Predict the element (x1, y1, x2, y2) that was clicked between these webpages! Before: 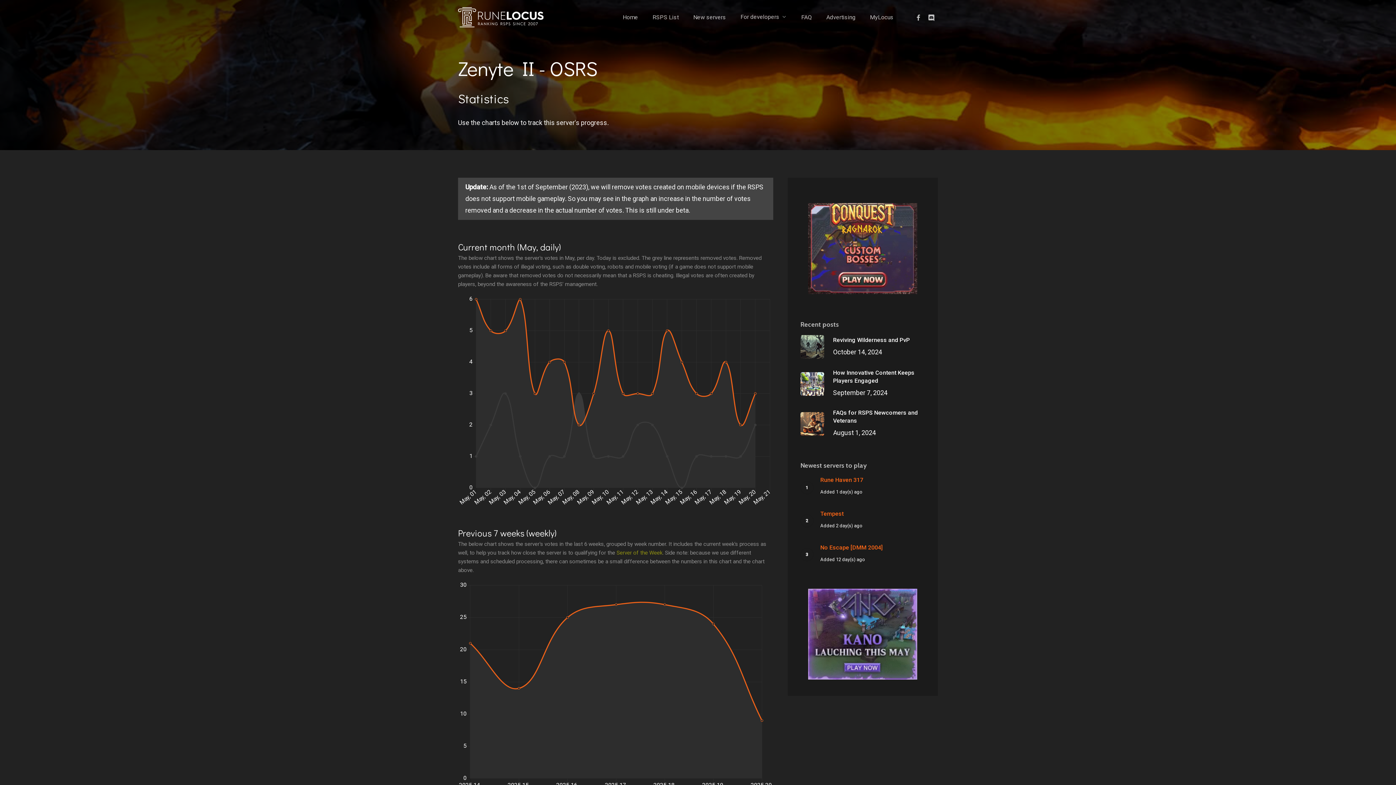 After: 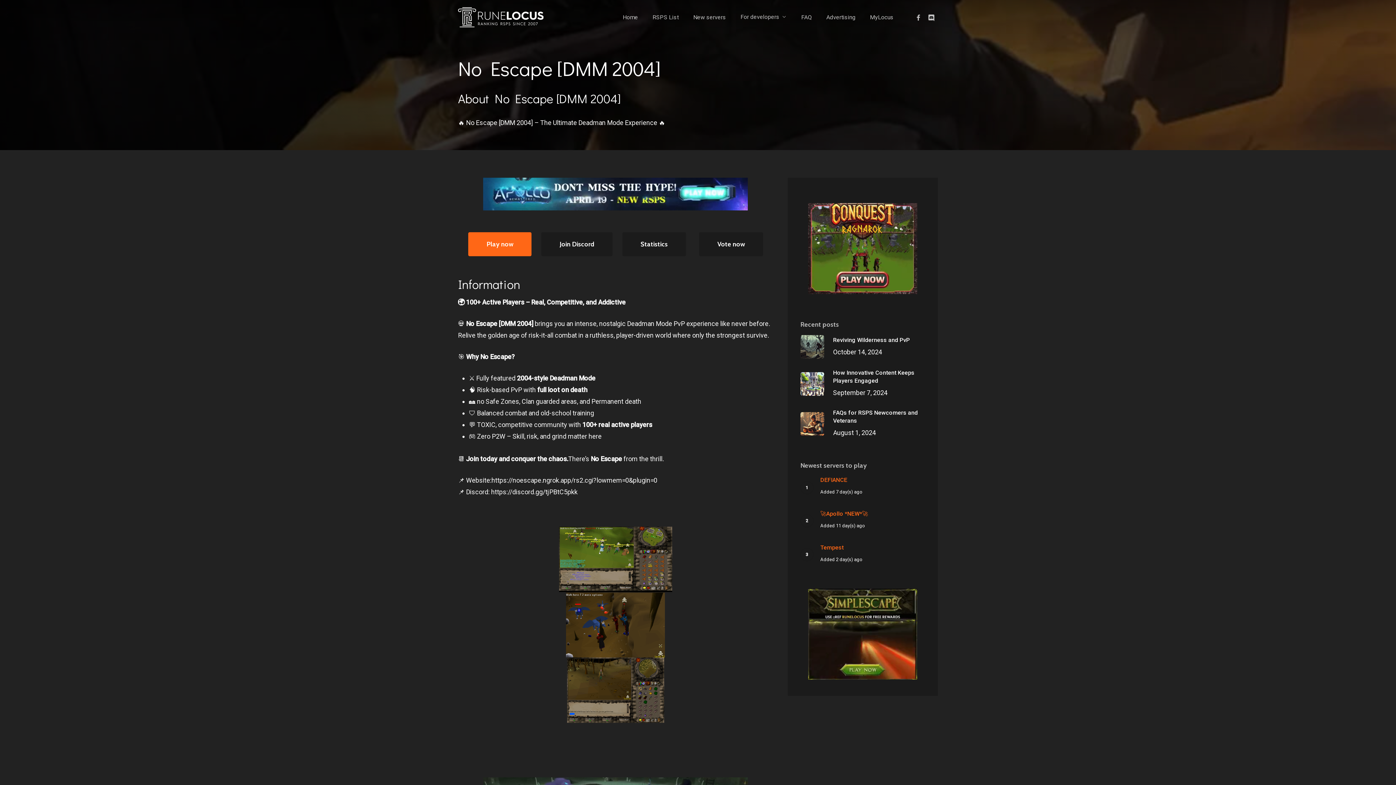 Action: label: No Escape [DMM 2004]
Added 12 day(s) ago bbox: (820, 544, 925, 565)